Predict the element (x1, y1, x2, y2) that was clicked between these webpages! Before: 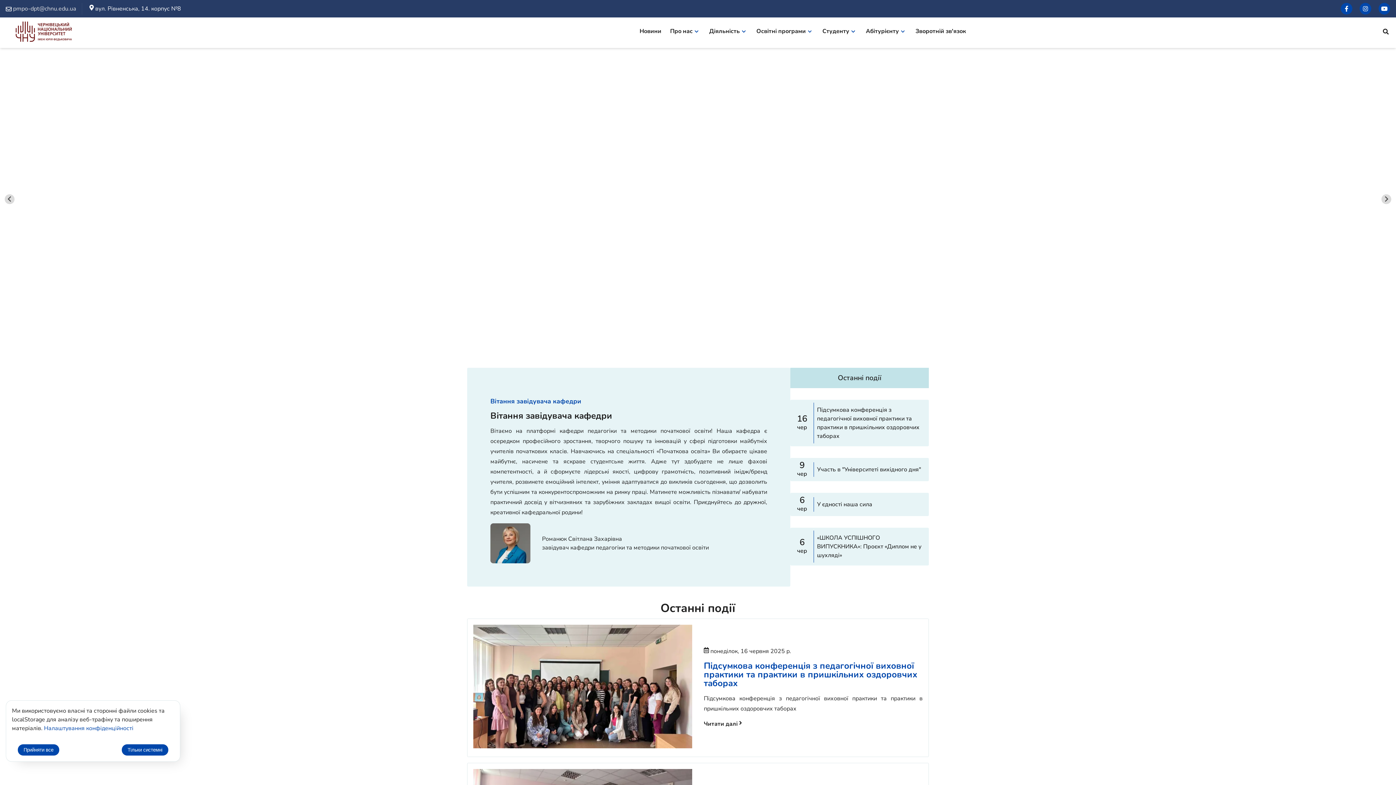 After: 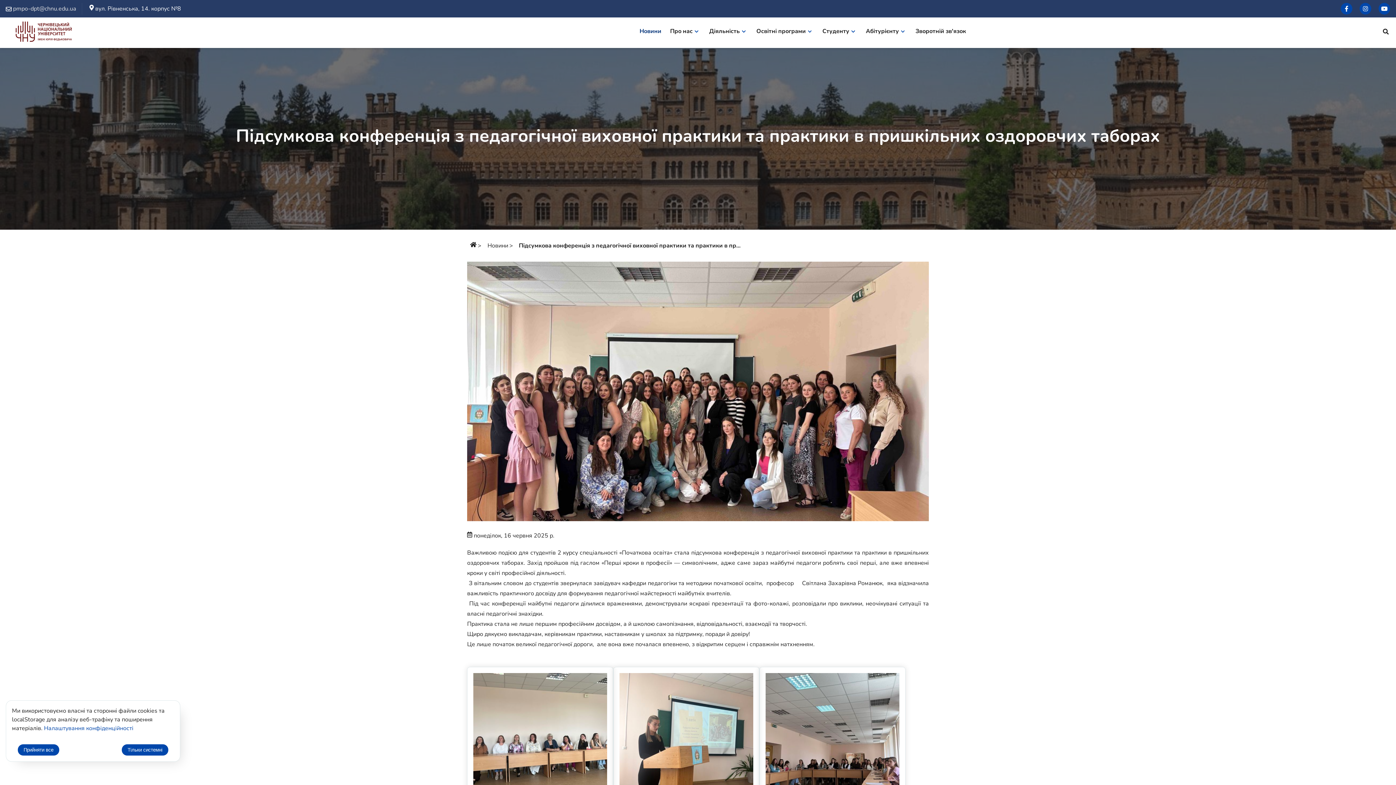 Action: bbox: (704, 720, 750, 728) label: Читати далі 